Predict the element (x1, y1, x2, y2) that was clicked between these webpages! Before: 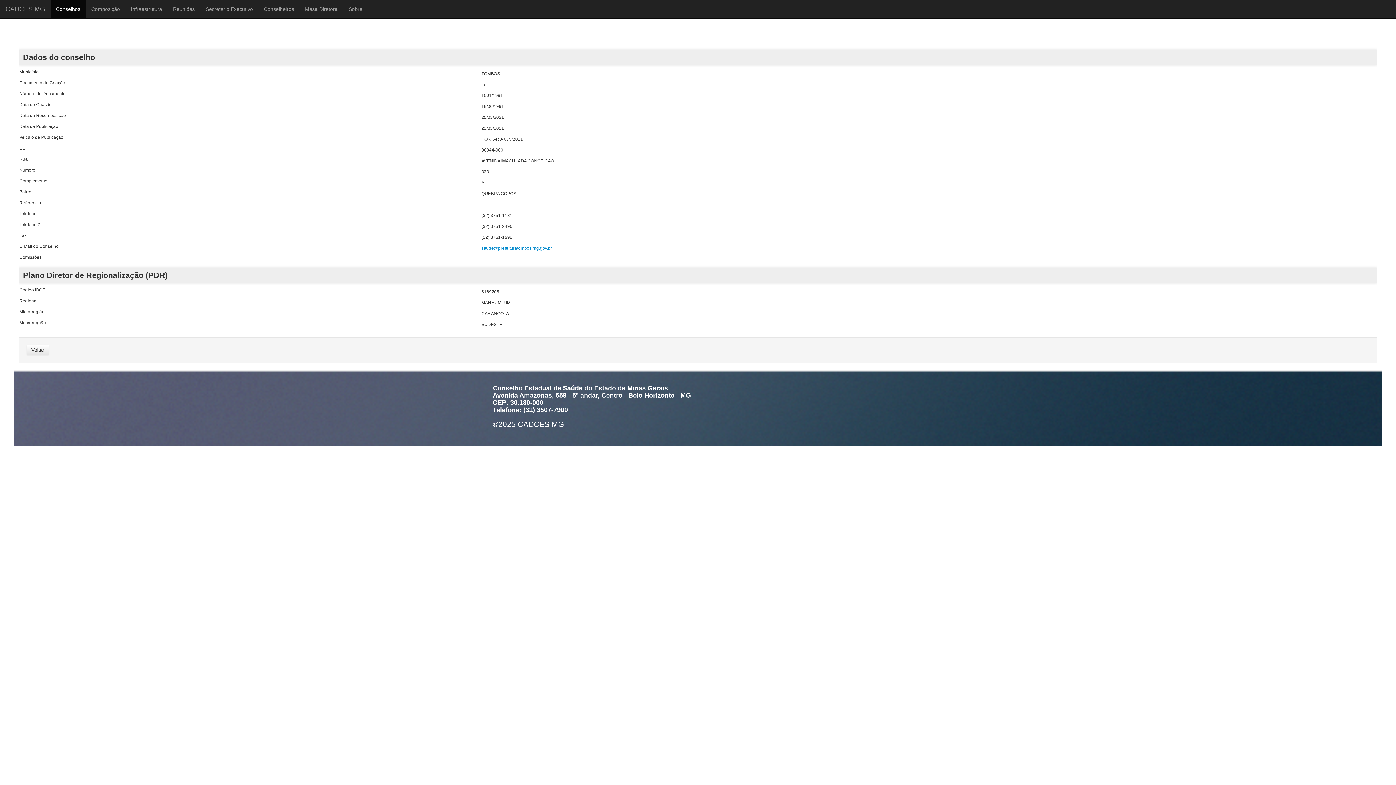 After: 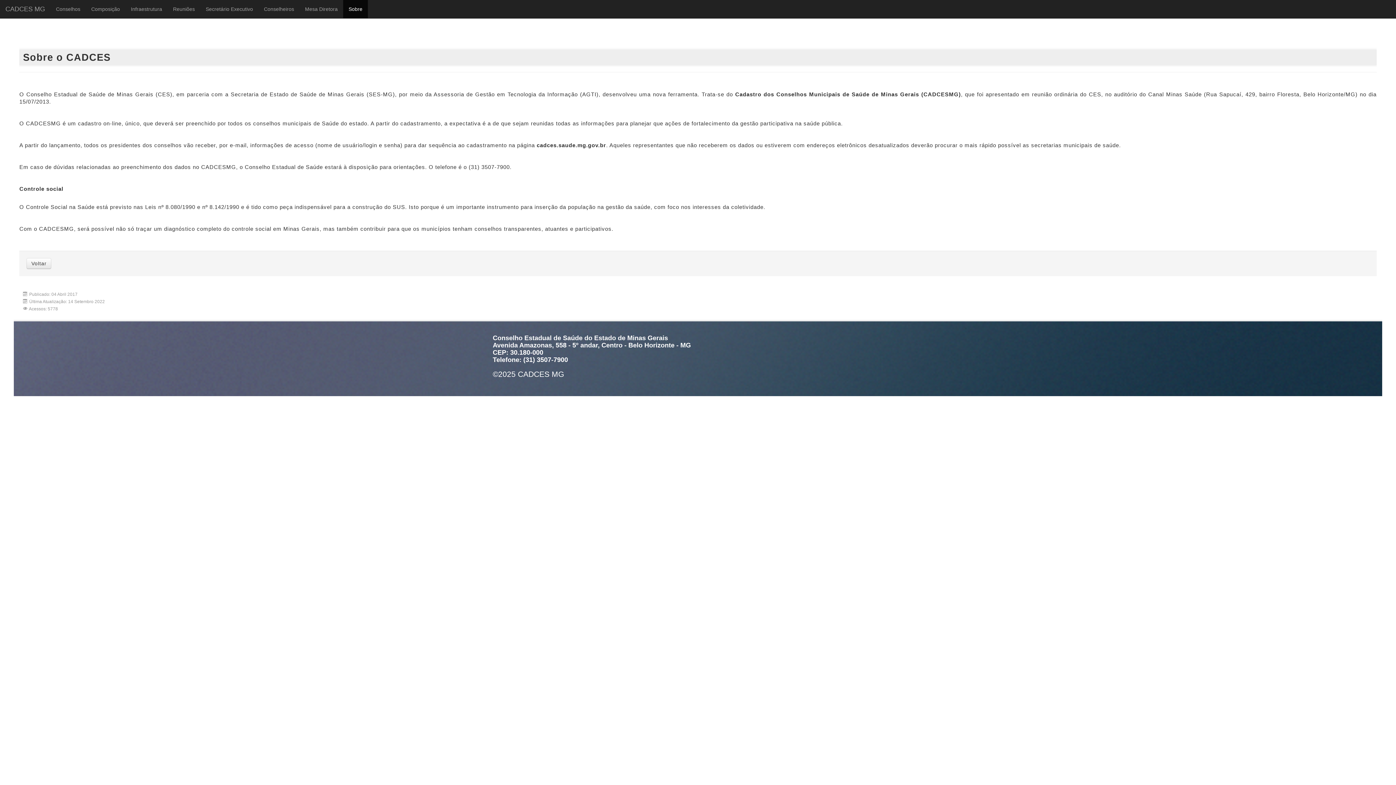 Action: bbox: (343, 0, 368, 18) label: Sobre